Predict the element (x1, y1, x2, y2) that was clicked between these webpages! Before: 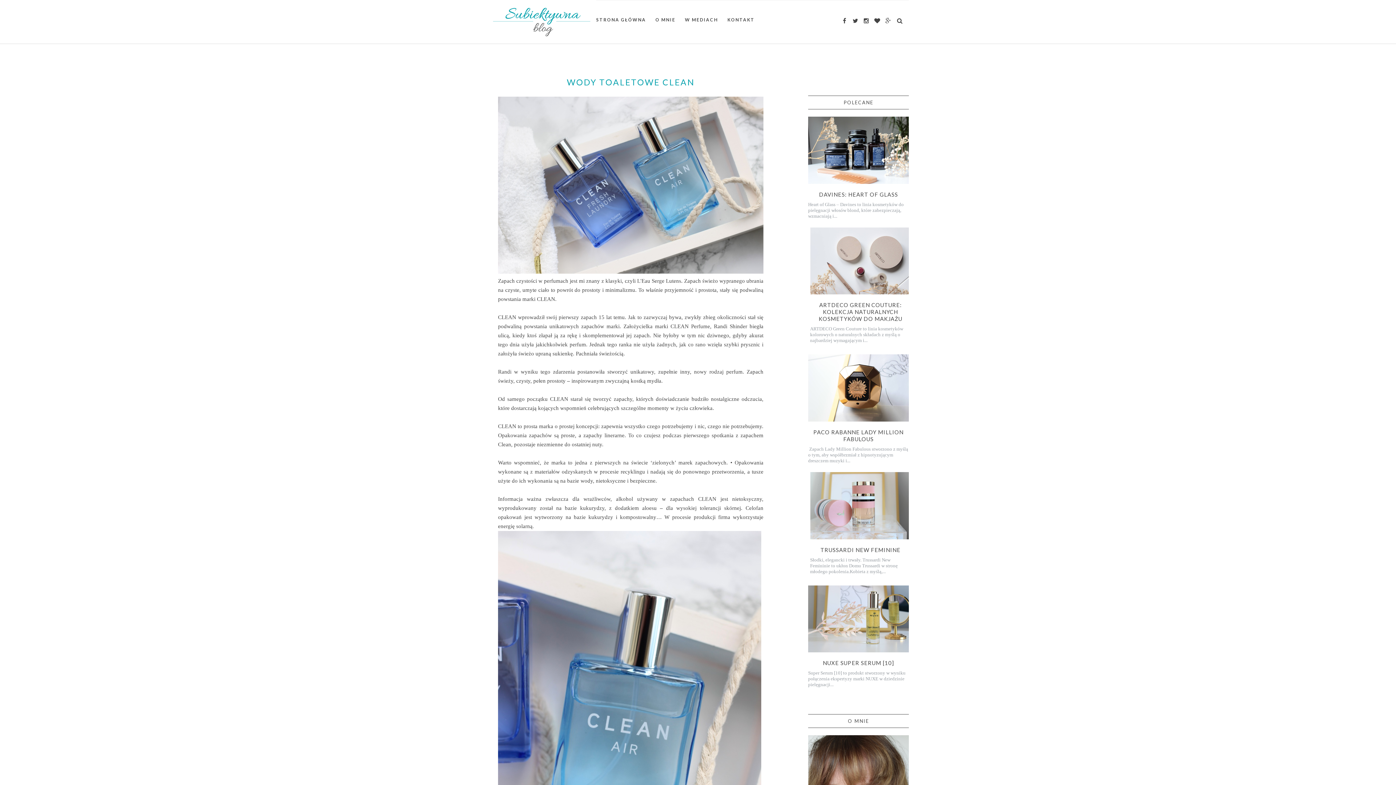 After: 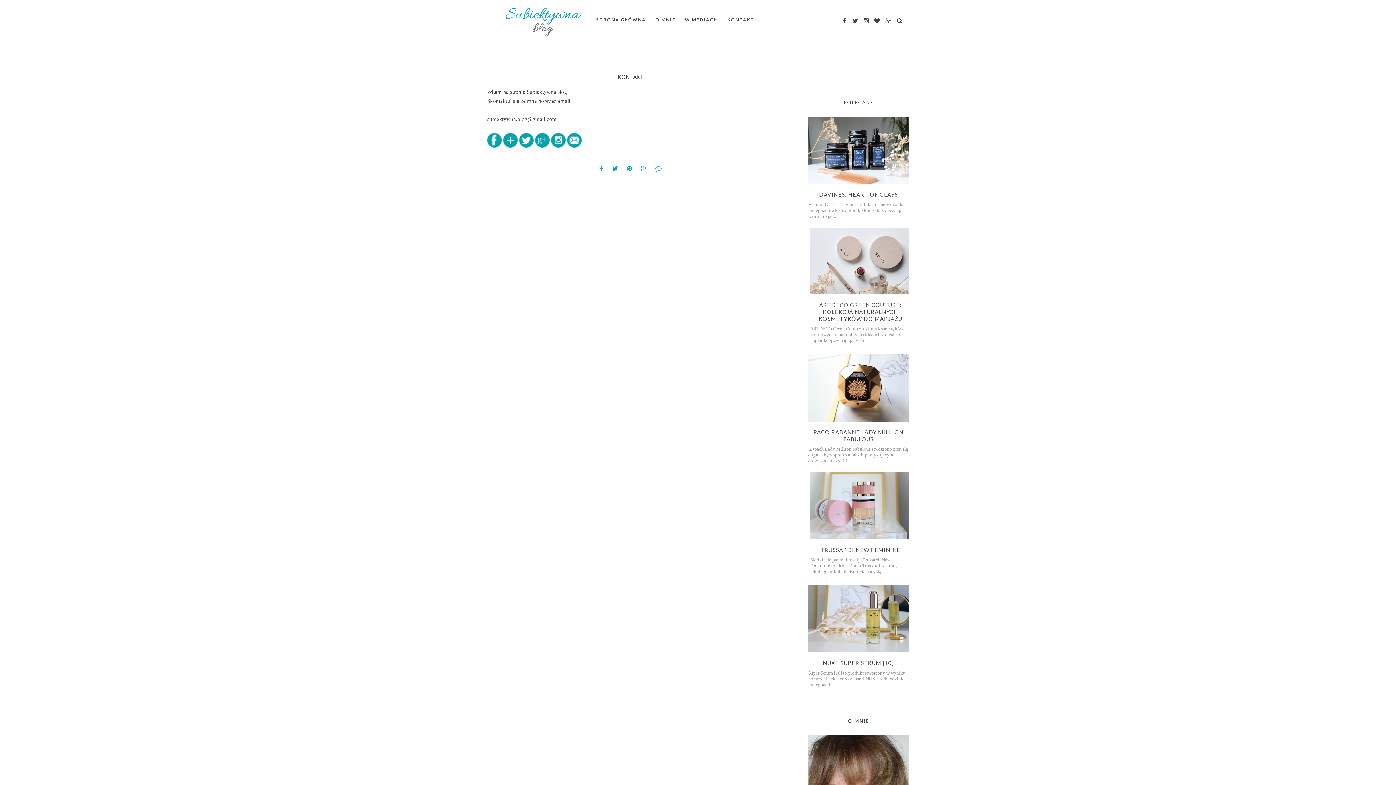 Action: label: KONTAKT bbox: (727, 10, 754, 29)